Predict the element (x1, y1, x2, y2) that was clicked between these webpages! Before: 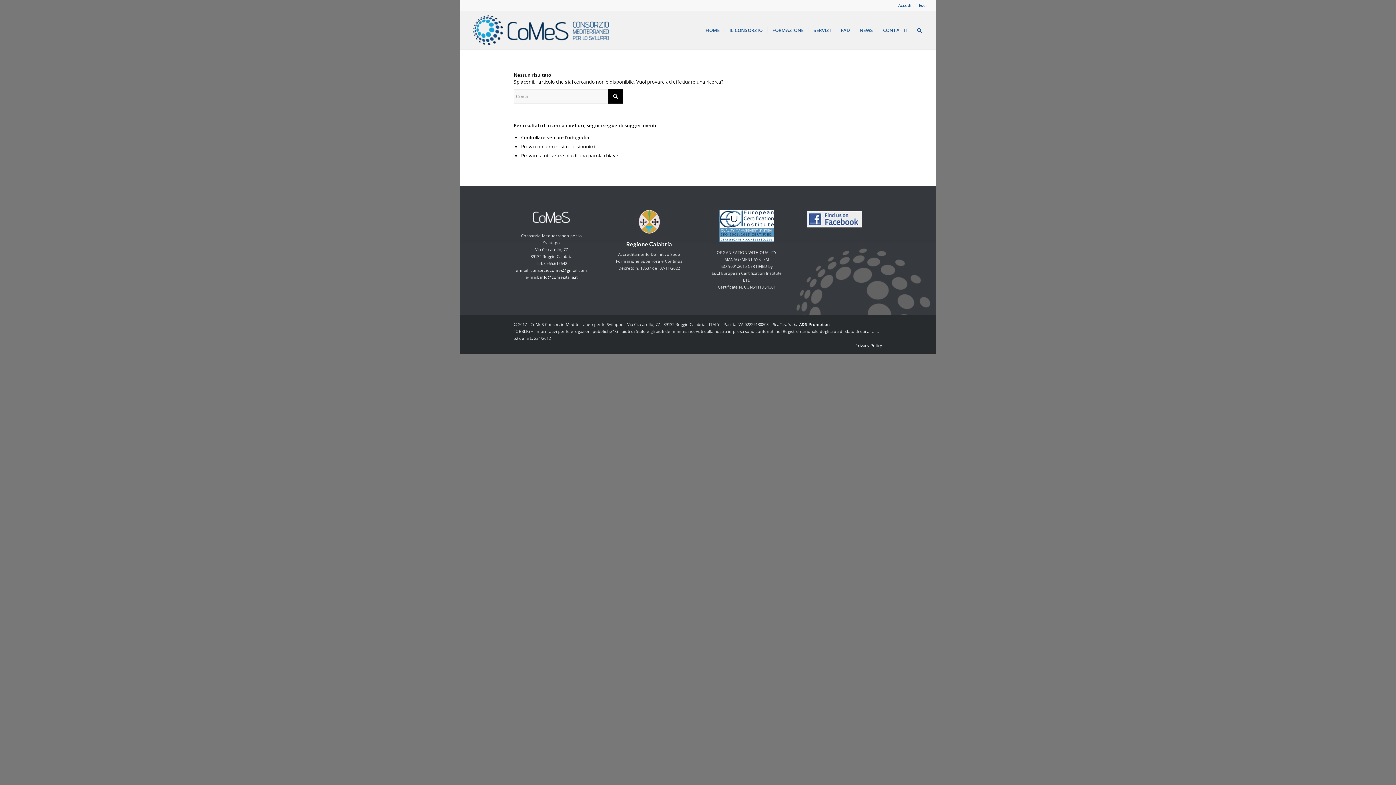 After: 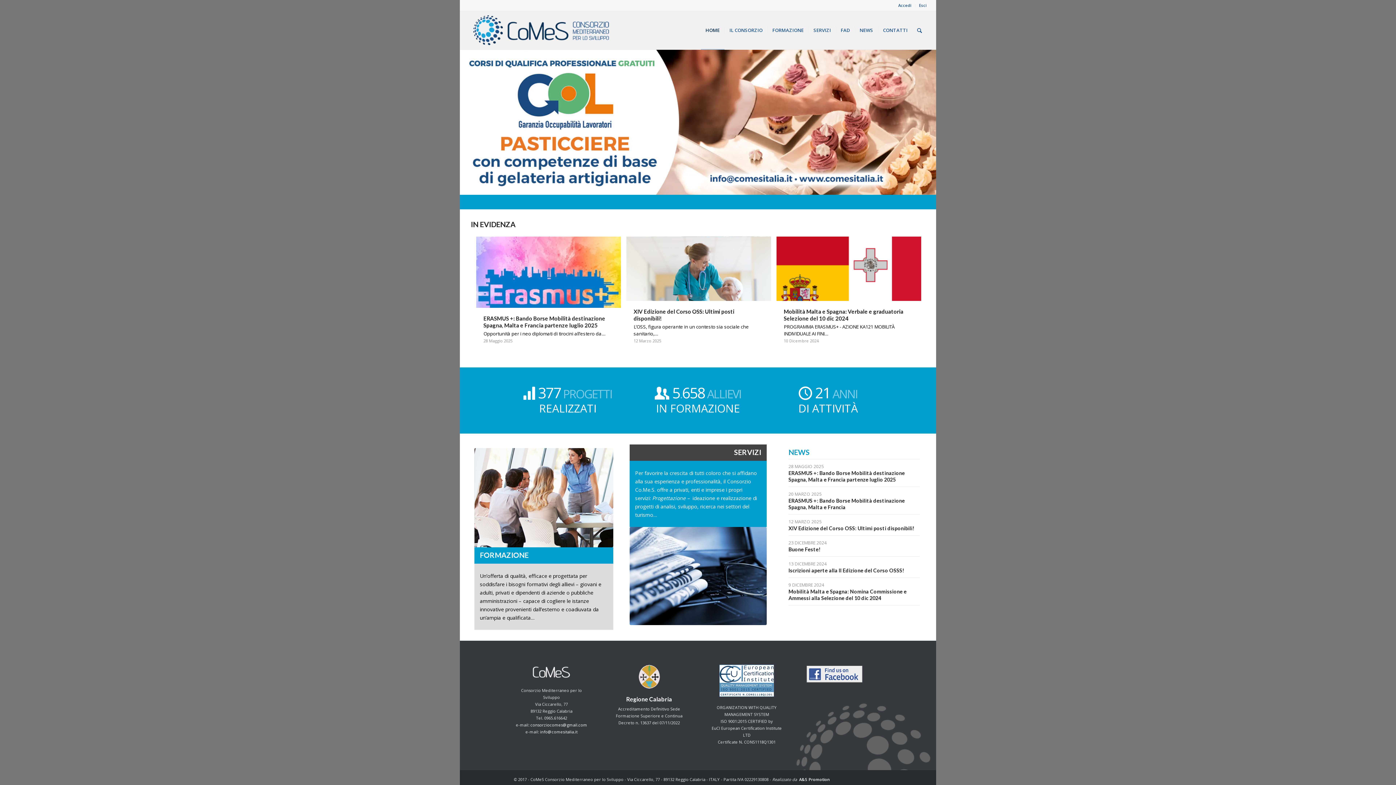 Action: label: HOME bbox: (701, 11, 724, 49)